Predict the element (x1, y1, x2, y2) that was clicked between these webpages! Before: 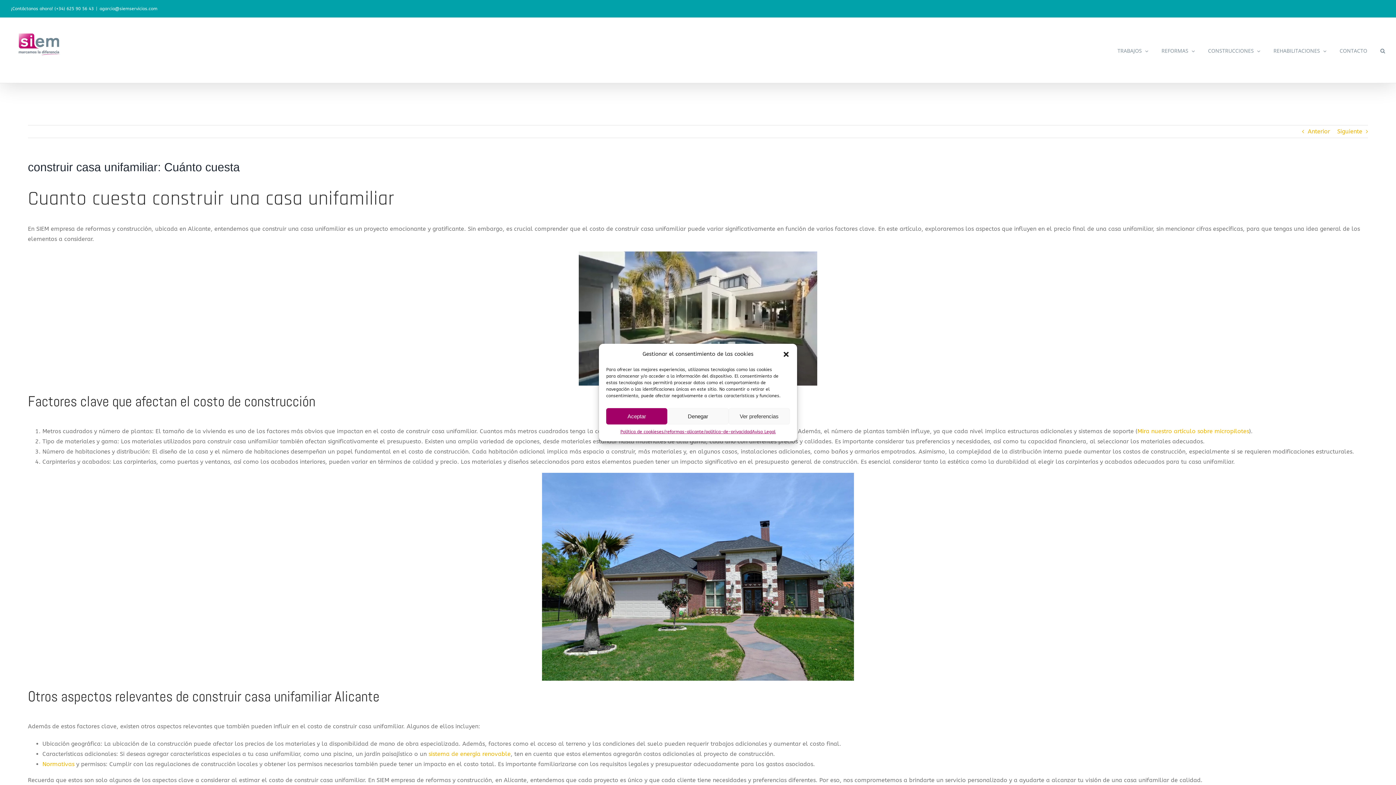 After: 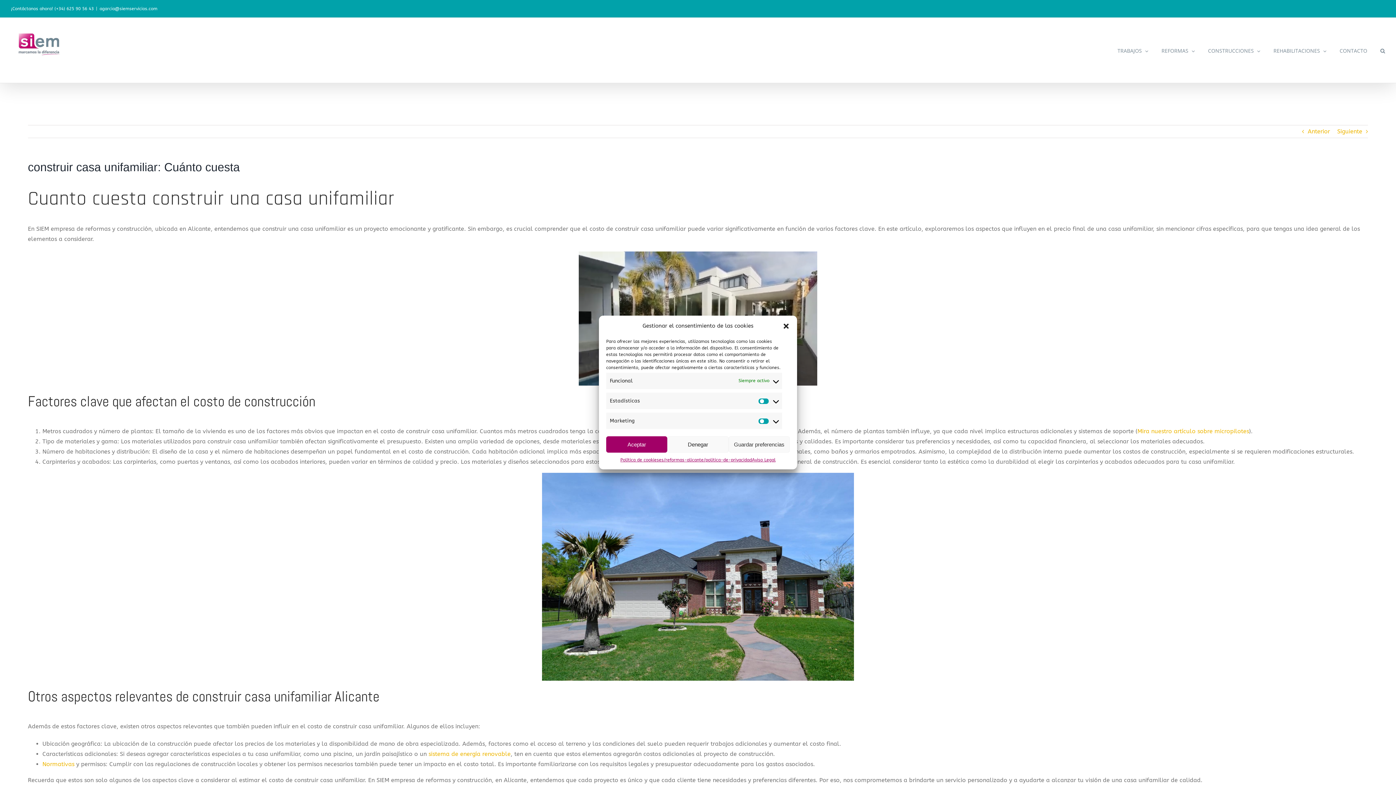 Action: bbox: (728, 408, 789, 424) label: Ver preferencias